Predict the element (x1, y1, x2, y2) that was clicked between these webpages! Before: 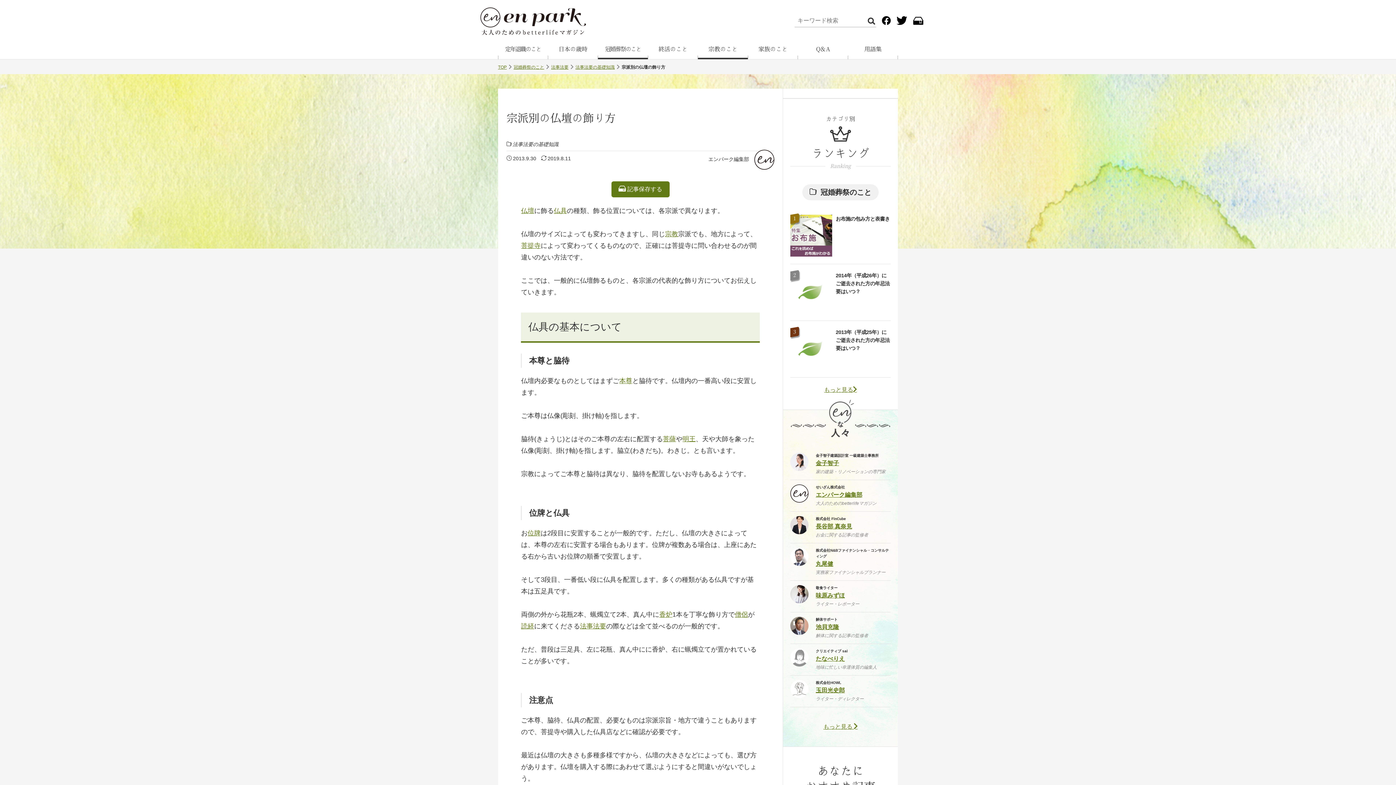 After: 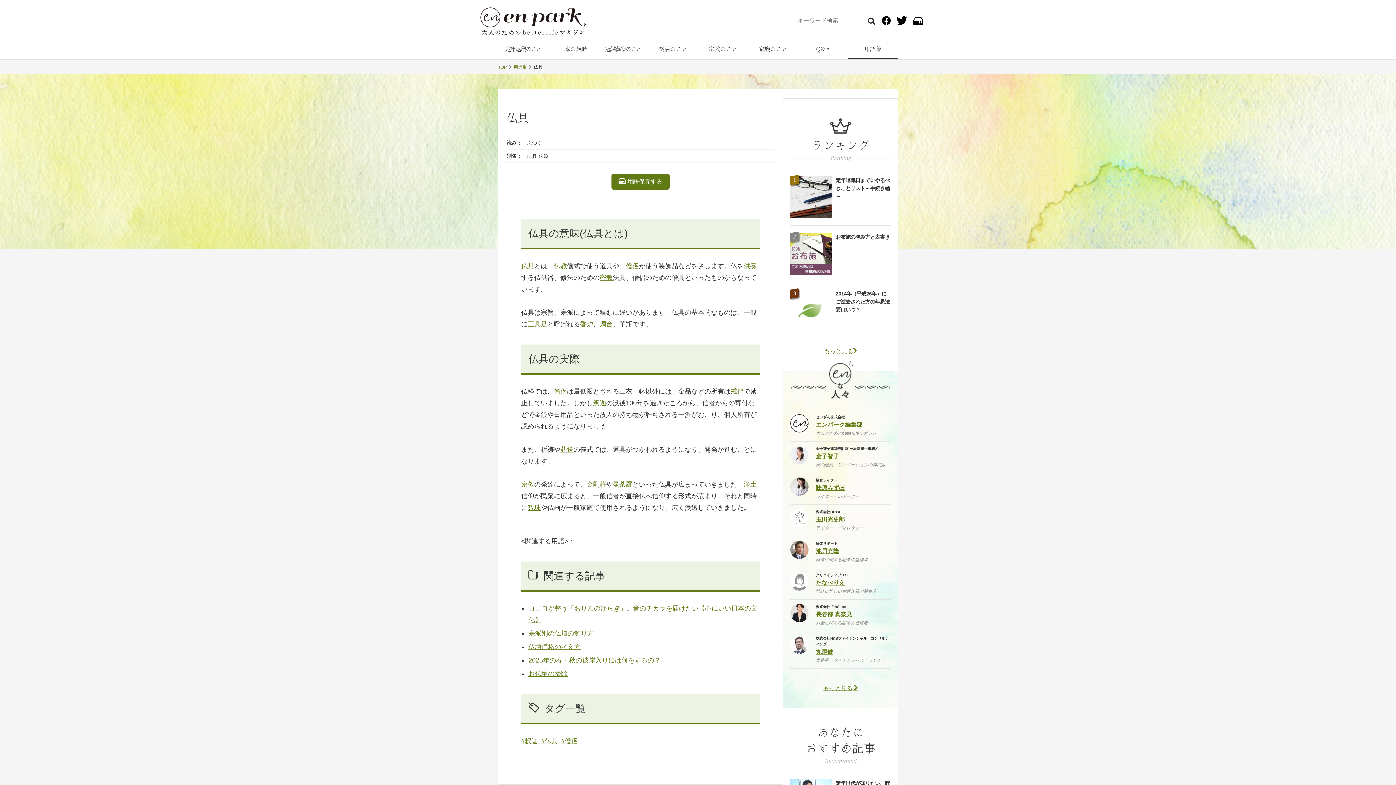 Action: label: 仏具 bbox: (553, 207, 567, 214)